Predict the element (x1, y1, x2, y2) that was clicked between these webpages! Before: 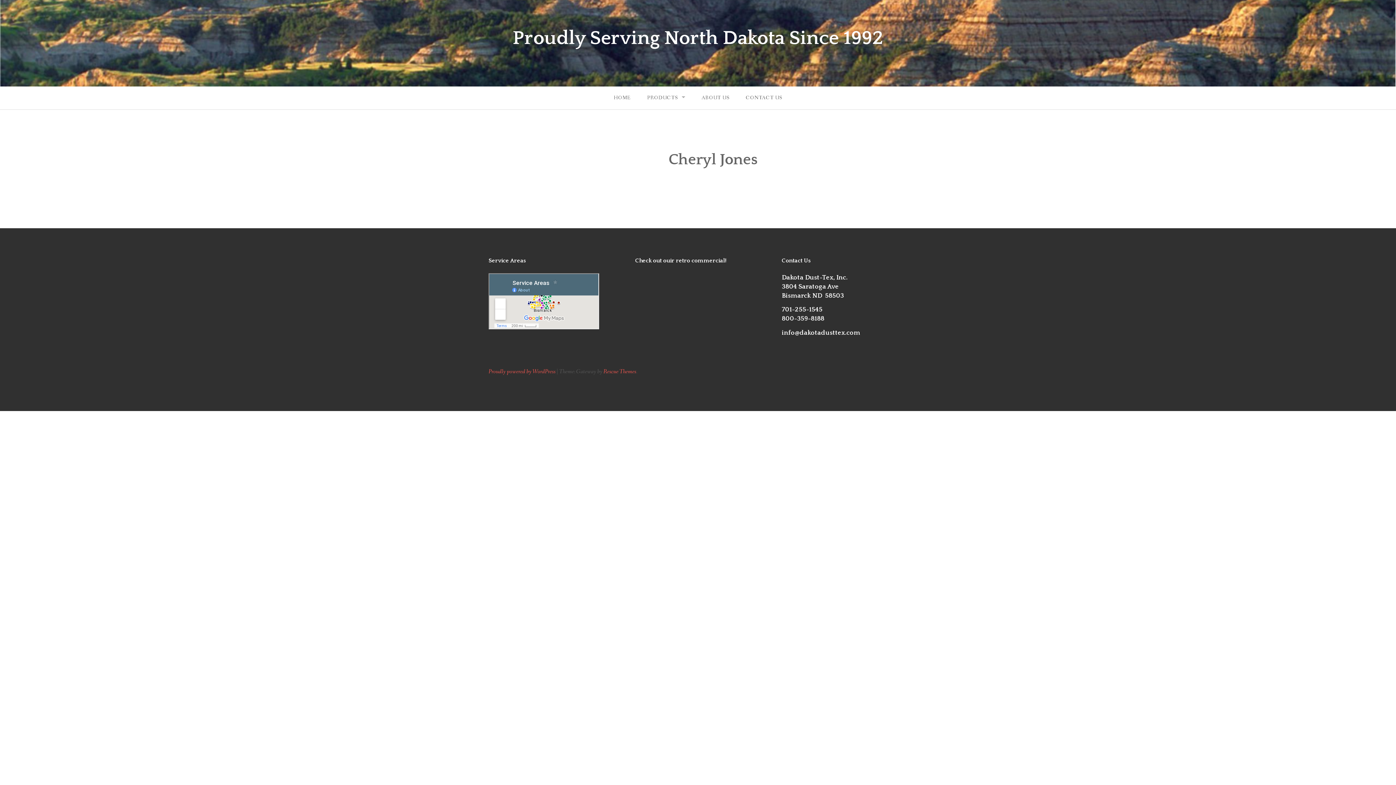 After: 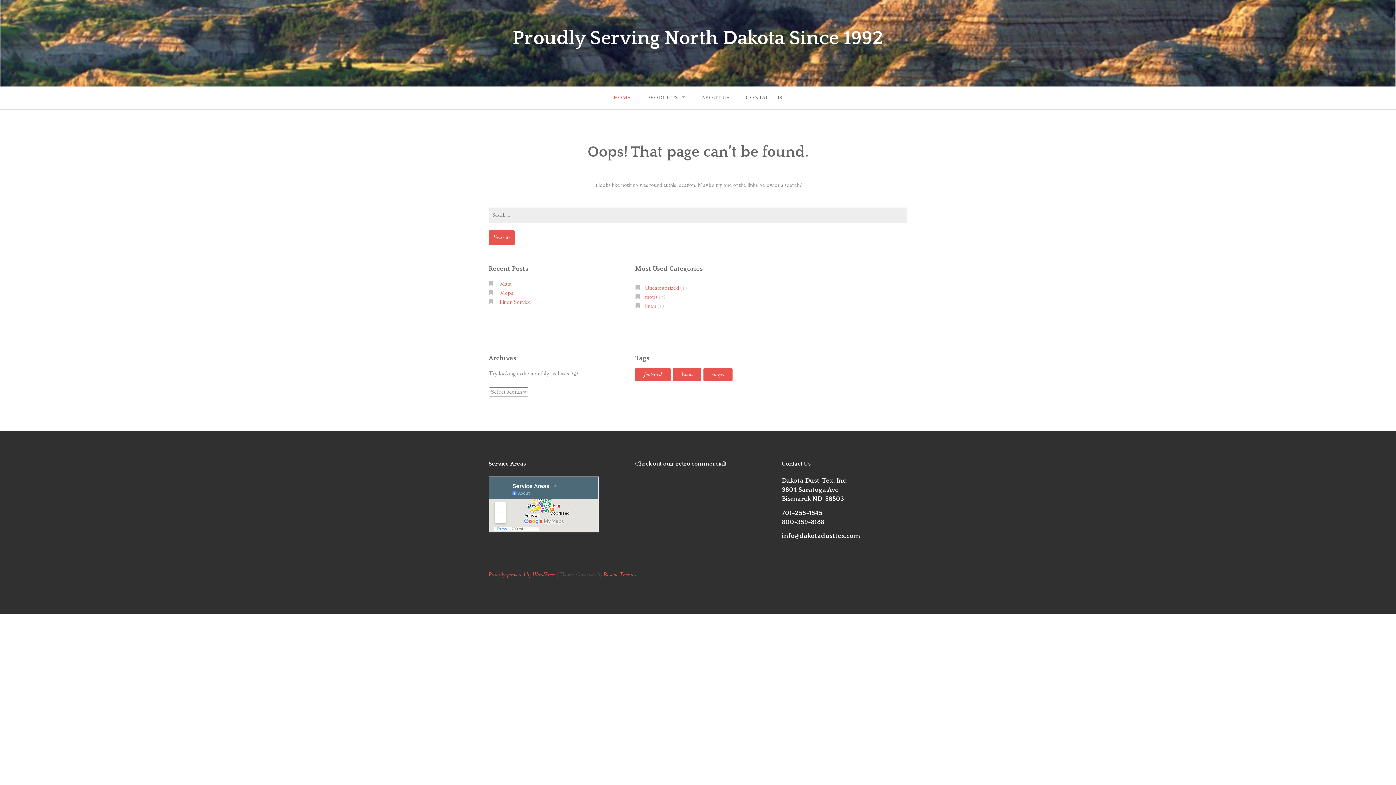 Action: label: HOME bbox: (606, 86, 638, 109)